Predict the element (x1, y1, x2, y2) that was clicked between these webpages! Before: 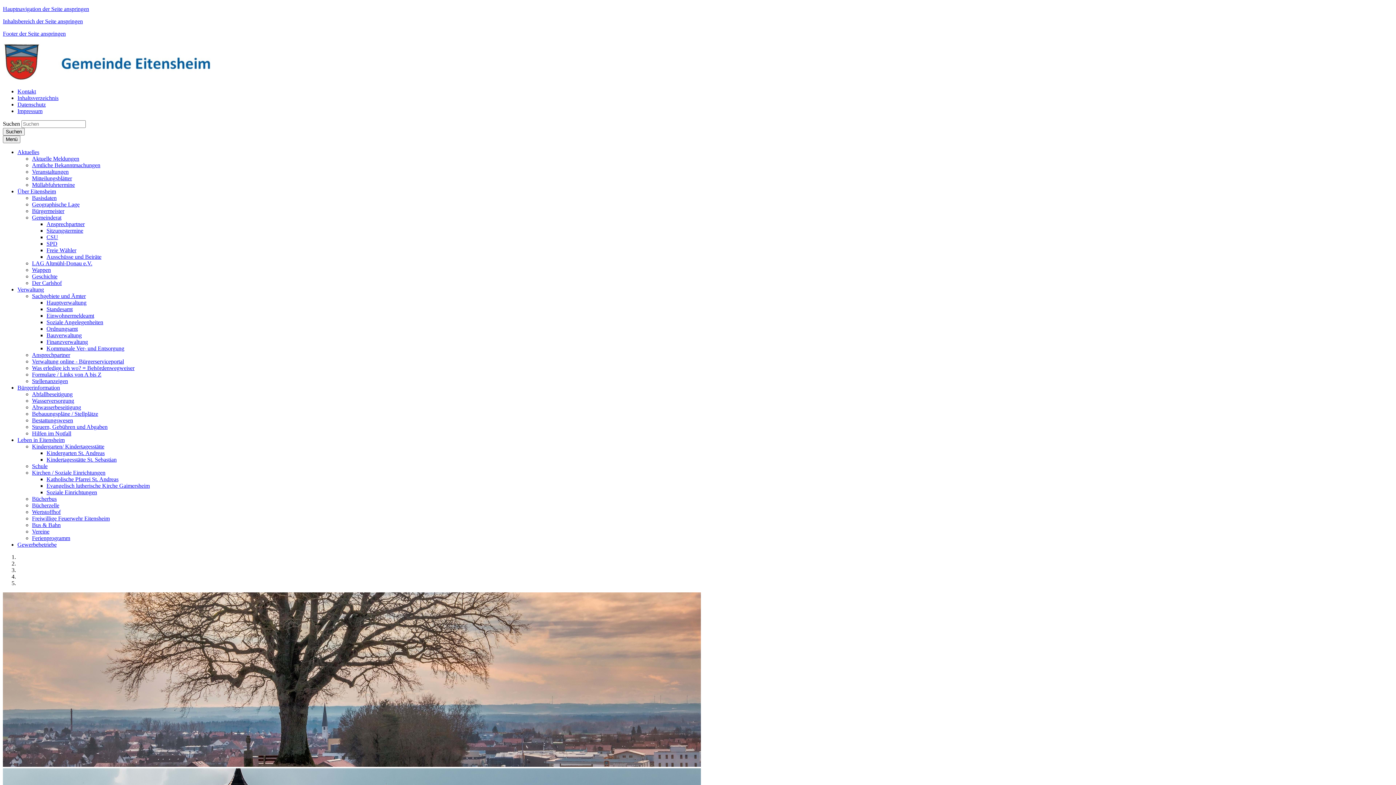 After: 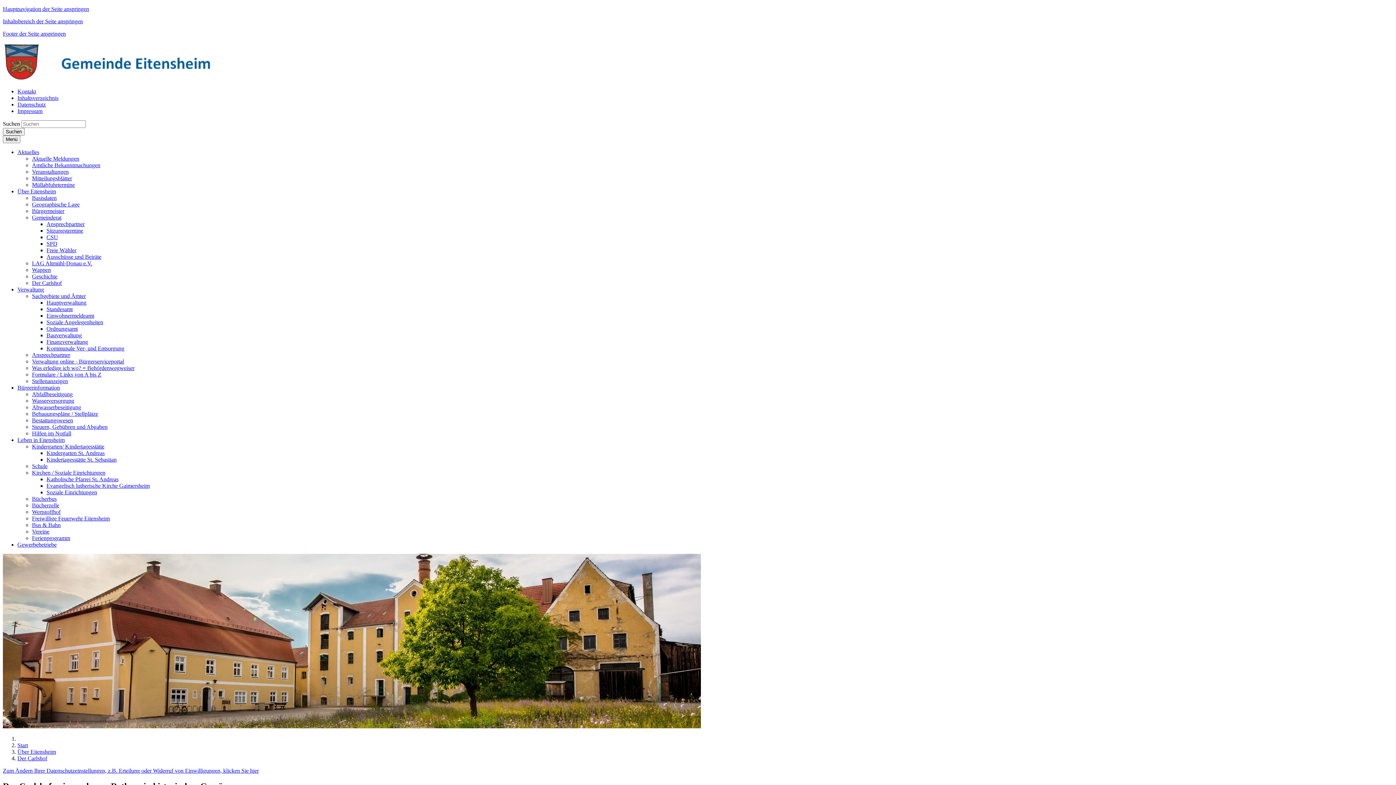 Action: label: Der Carlshof bbox: (32, 280, 61, 286)